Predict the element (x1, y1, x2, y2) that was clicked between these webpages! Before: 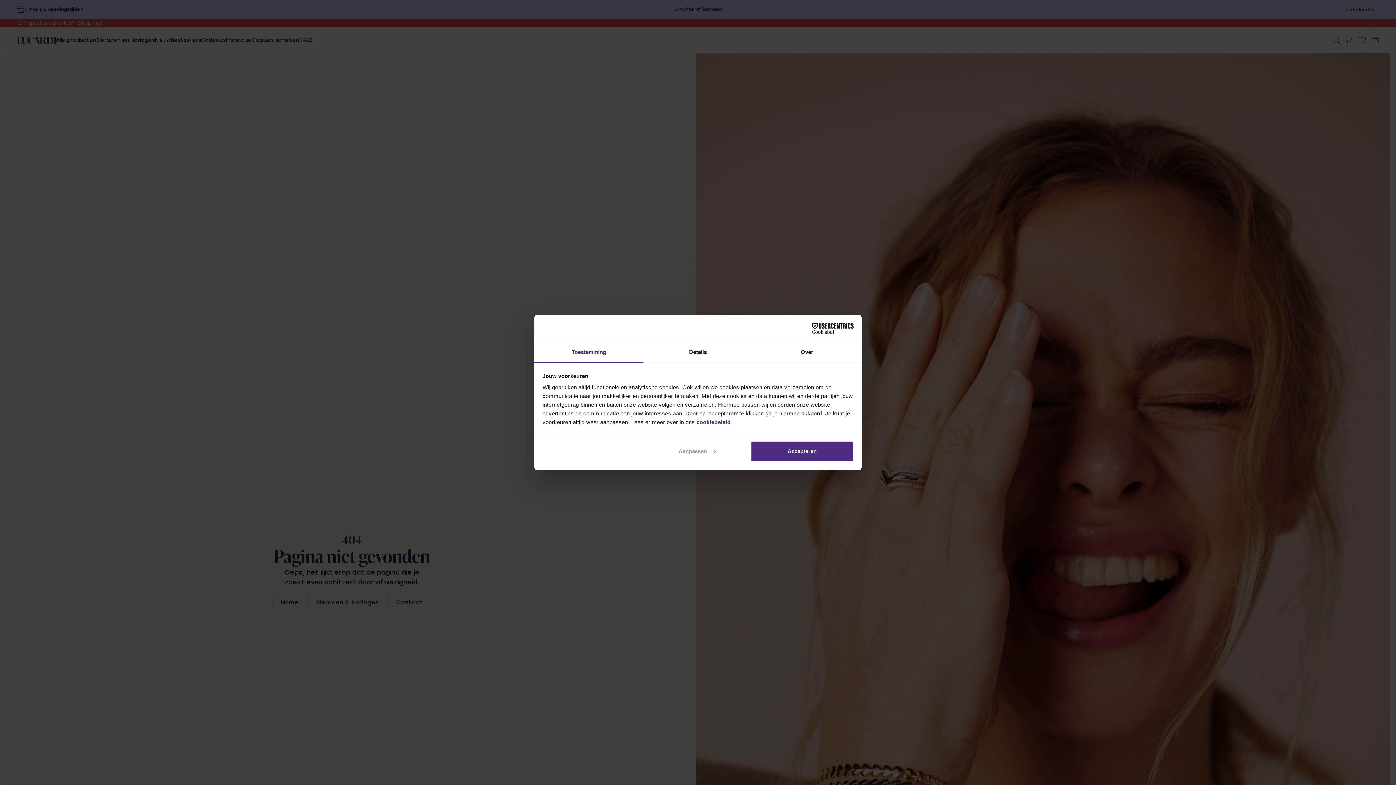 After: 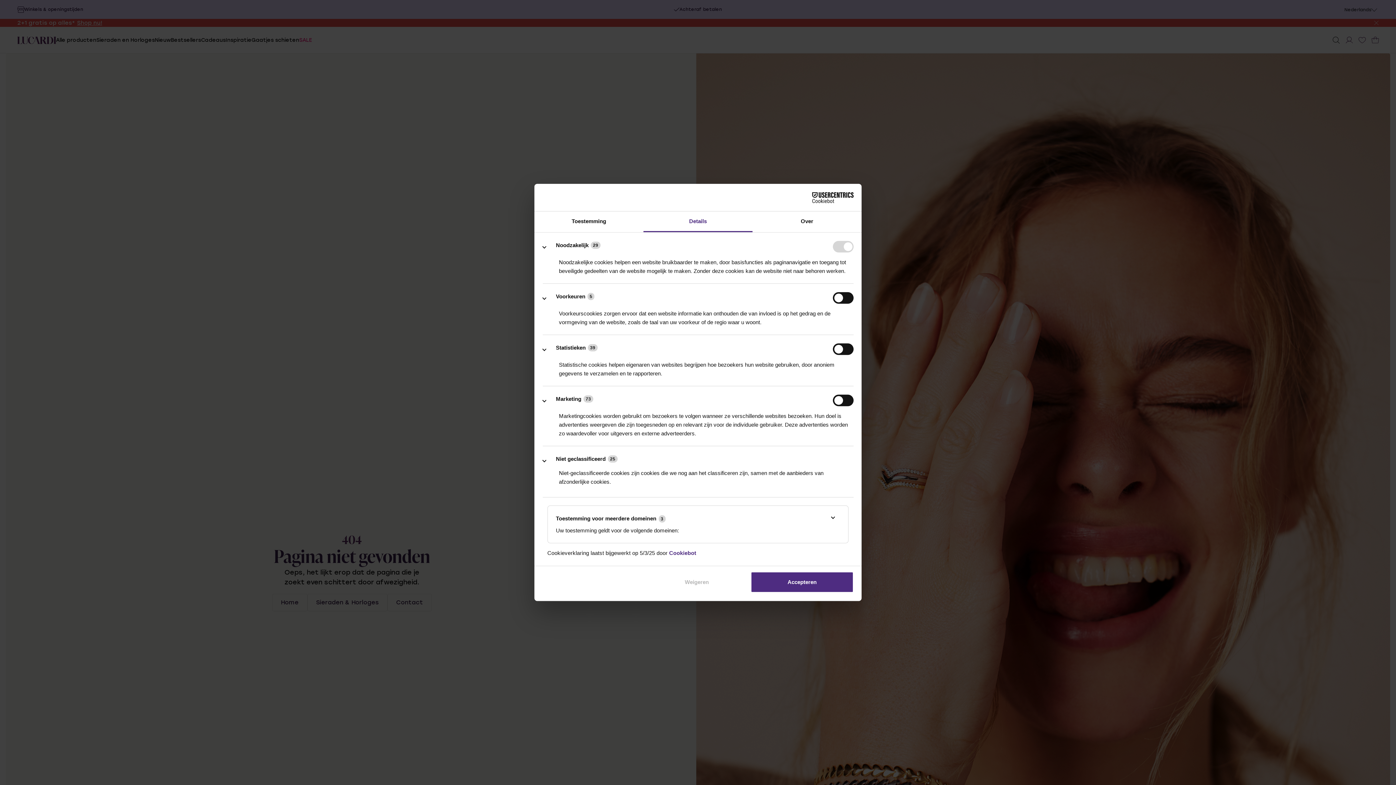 Action: label: Aanpassen bbox: (645, 440, 748, 462)